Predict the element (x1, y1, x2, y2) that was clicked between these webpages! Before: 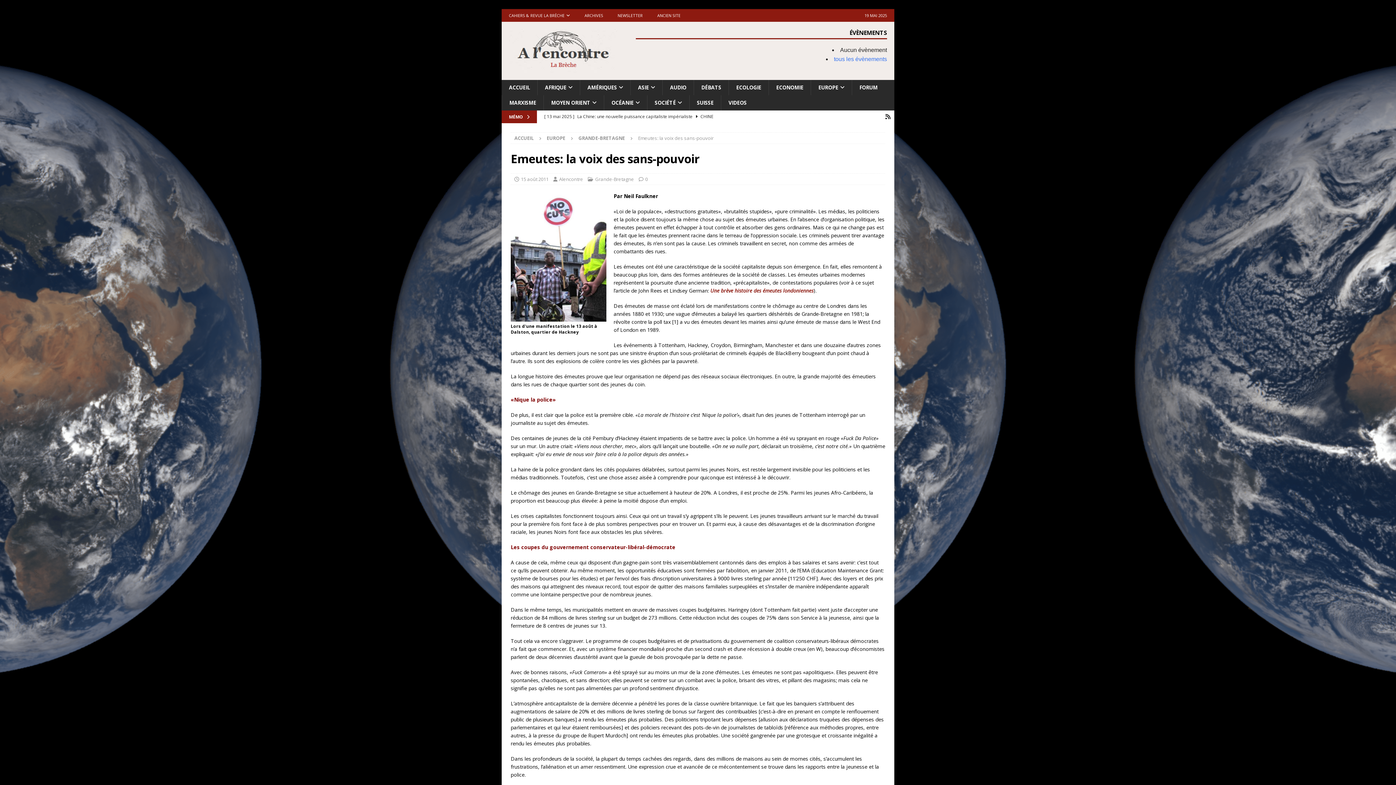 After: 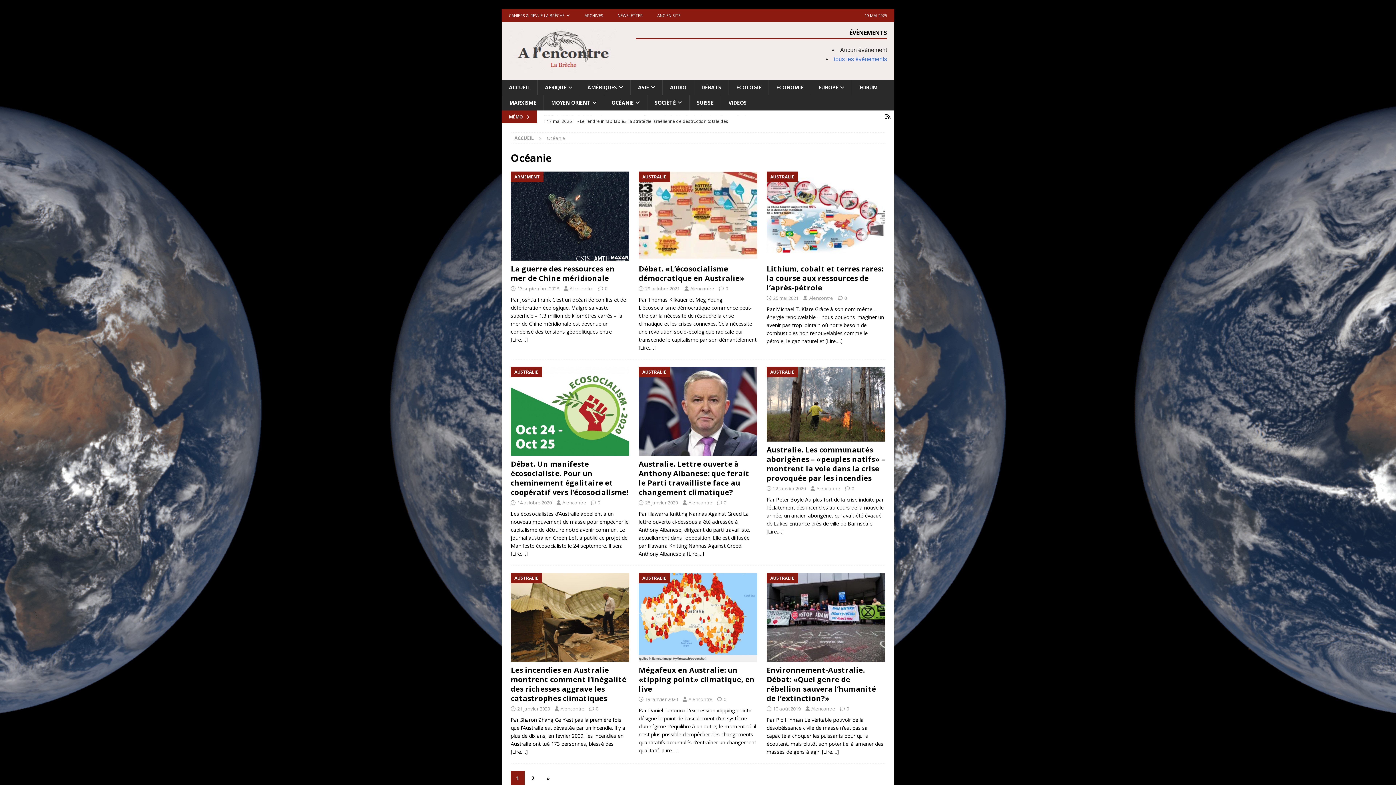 Action: bbox: (604, 95, 647, 110) label: OCÉANIE